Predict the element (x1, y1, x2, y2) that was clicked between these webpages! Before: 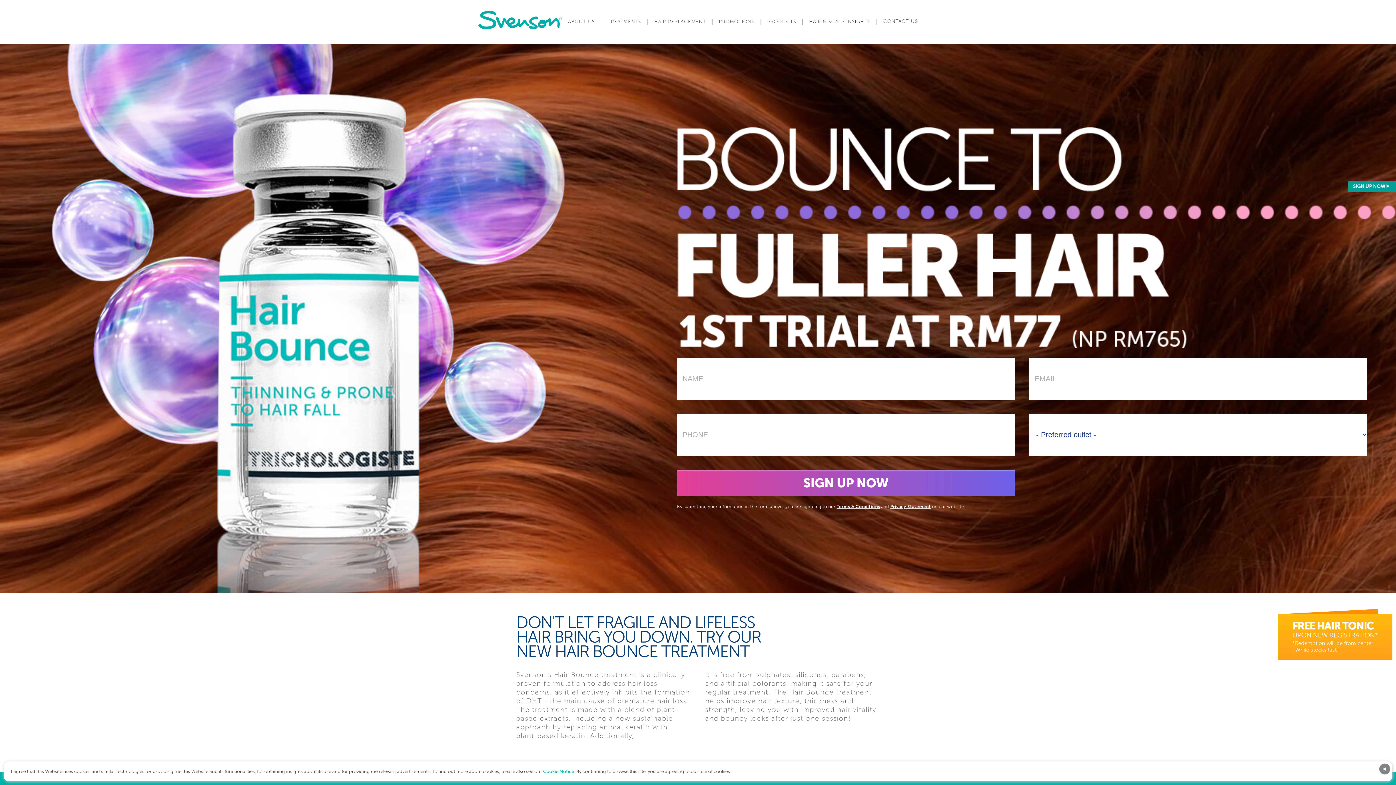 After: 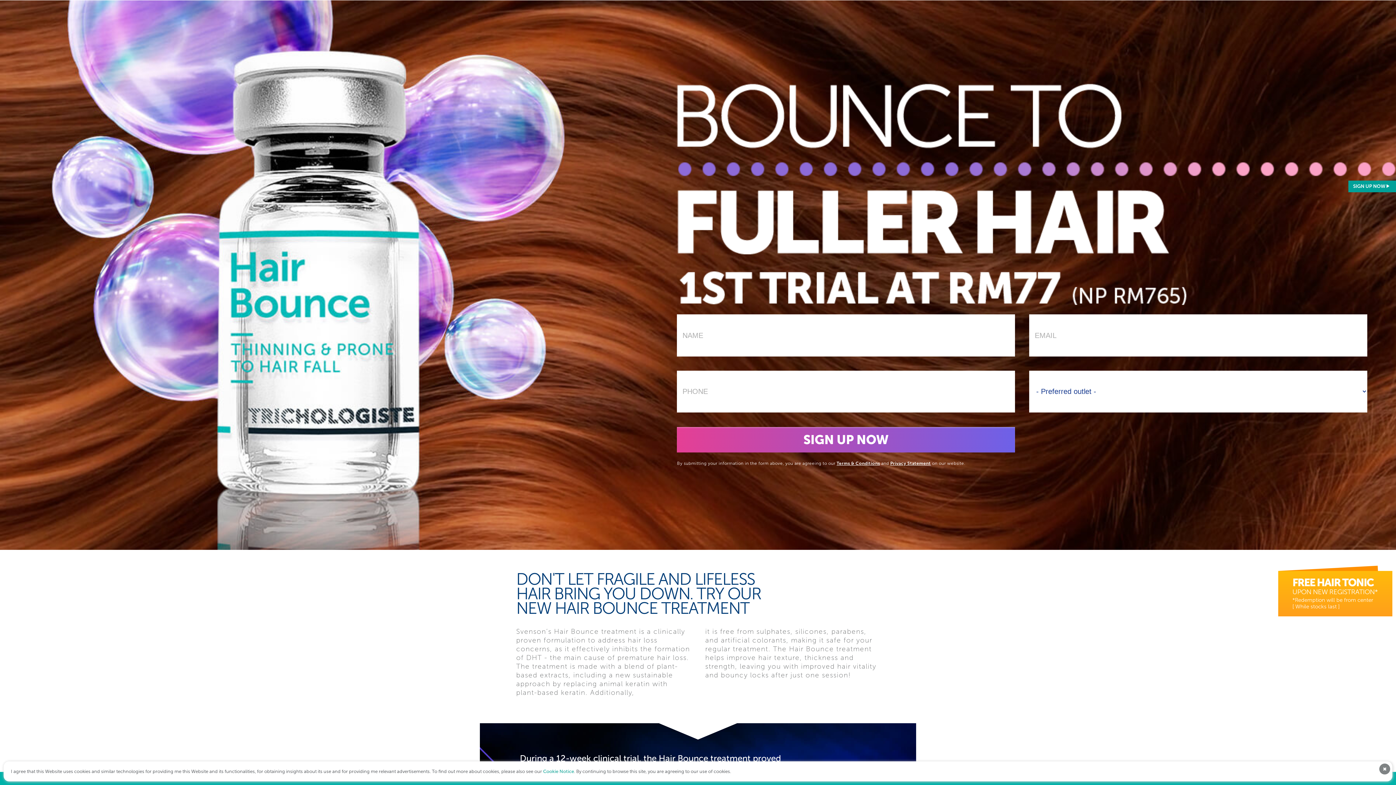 Action: bbox: (1278, 614, 1392, 660) label: FREE HAIR TONIC
UPON NEW REGISTRATION*
*Redemption will be from center
[ While stocks last ]